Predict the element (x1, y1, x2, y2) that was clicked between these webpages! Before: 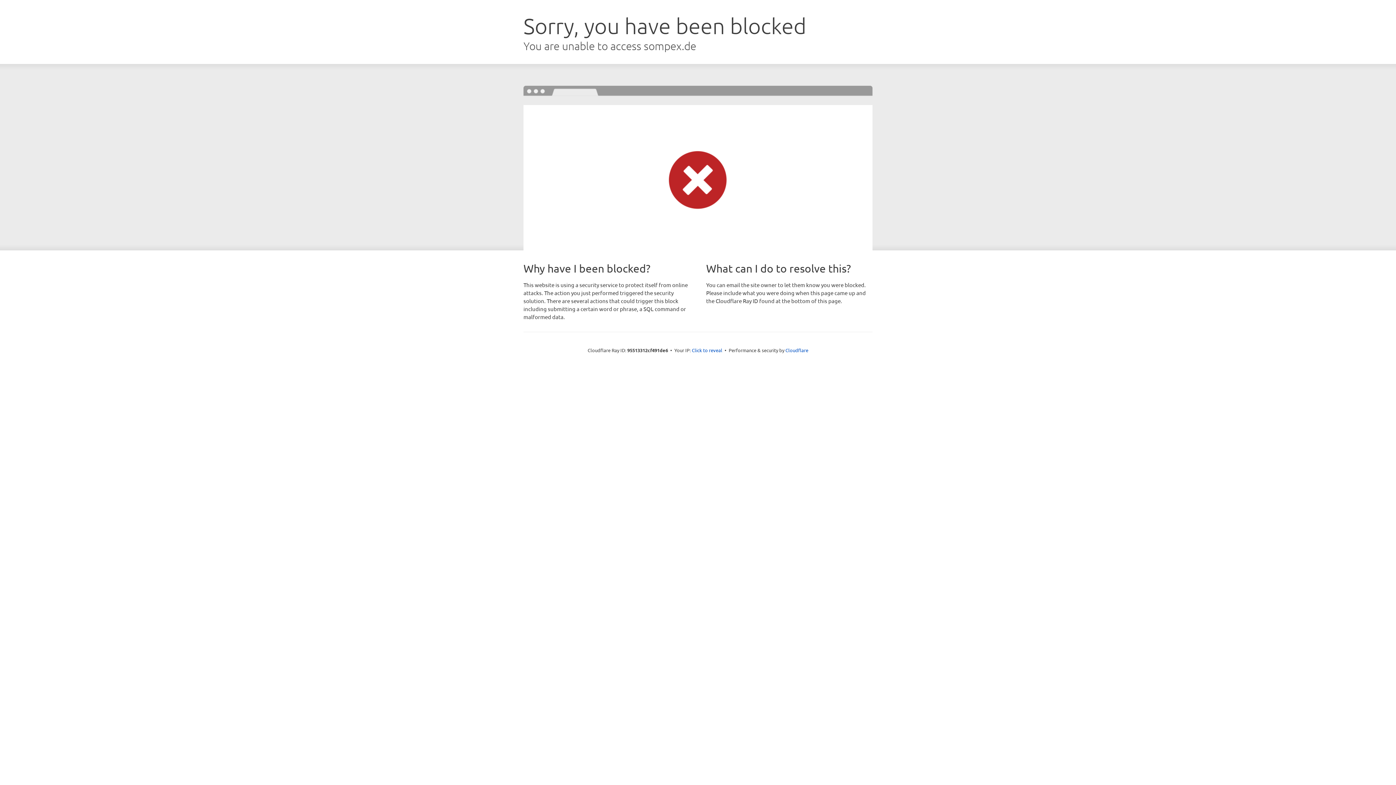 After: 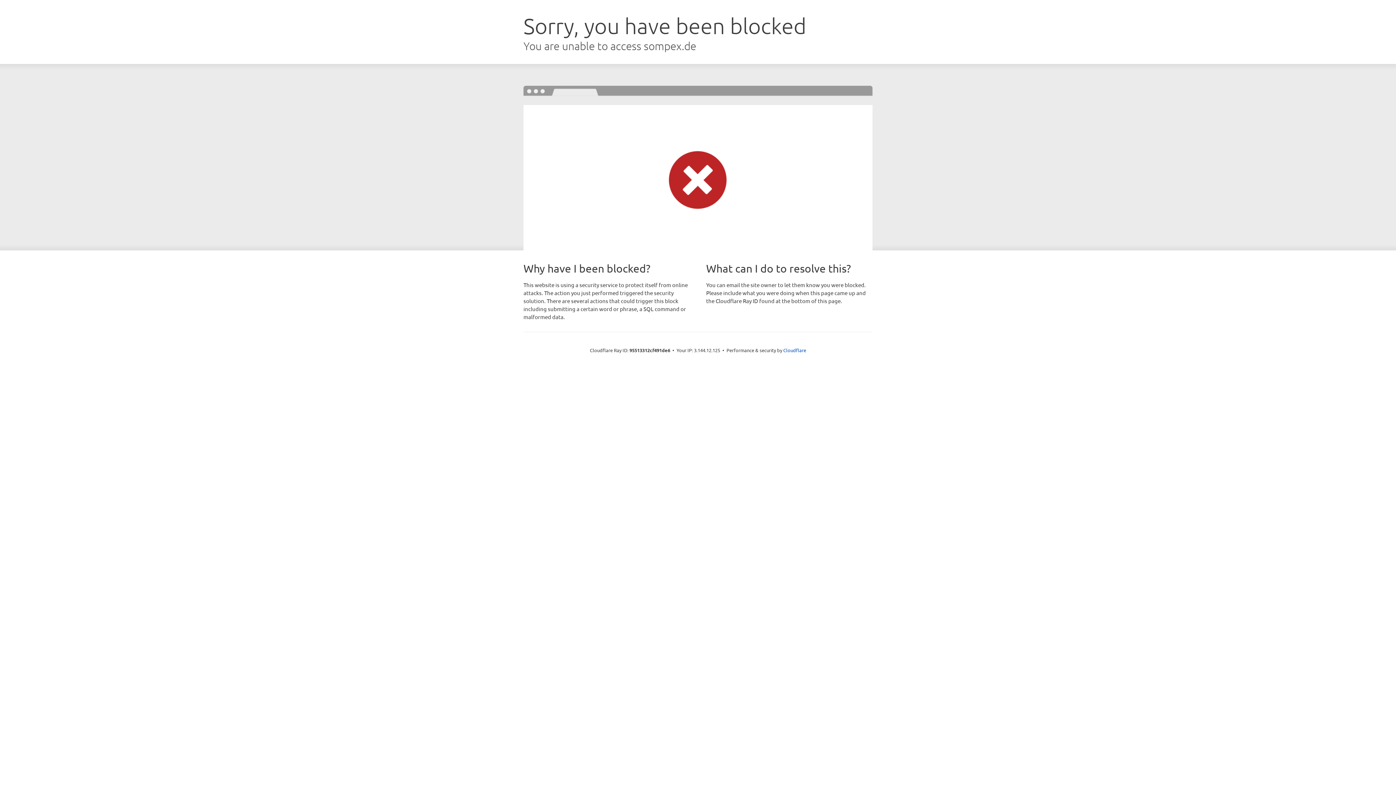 Action: label: Click to reveal bbox: (692, 346, 722, 353)